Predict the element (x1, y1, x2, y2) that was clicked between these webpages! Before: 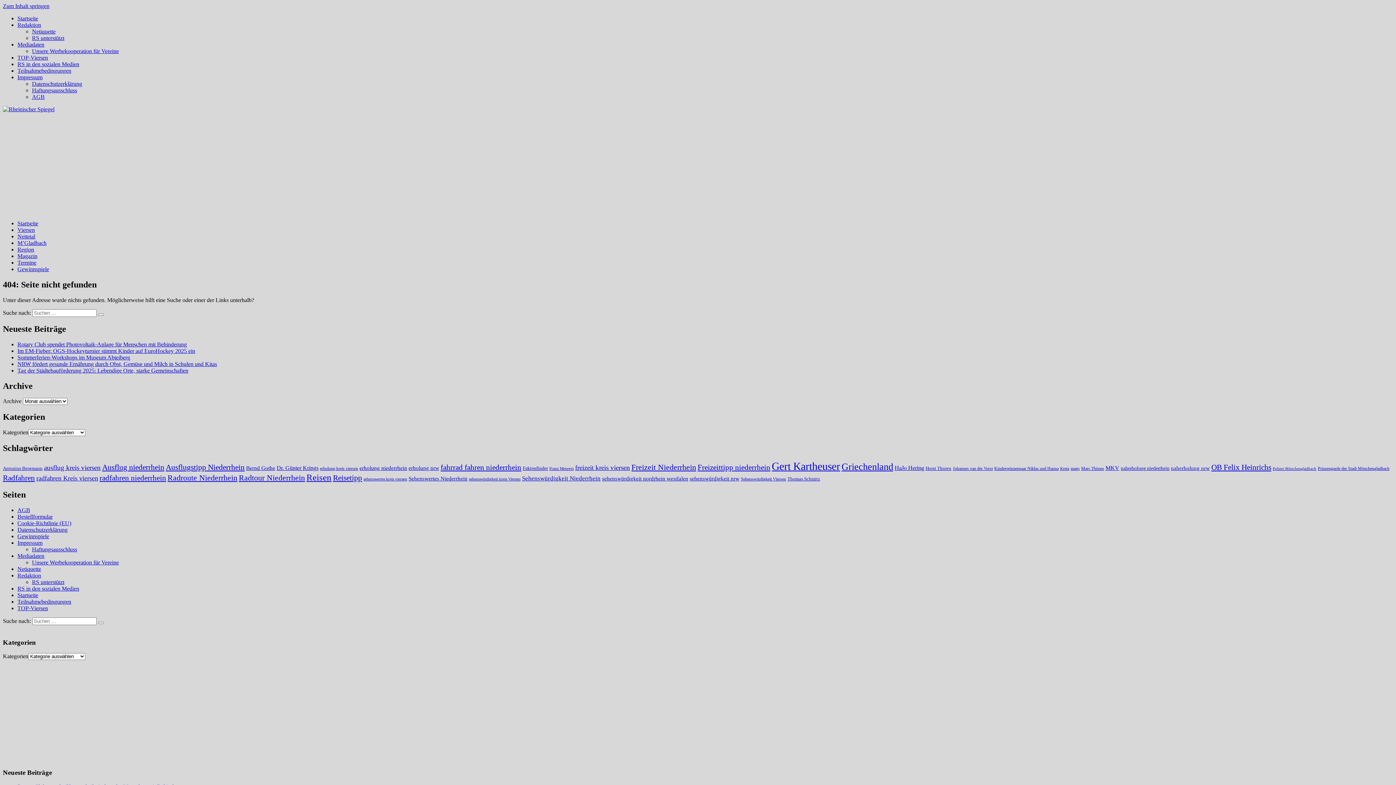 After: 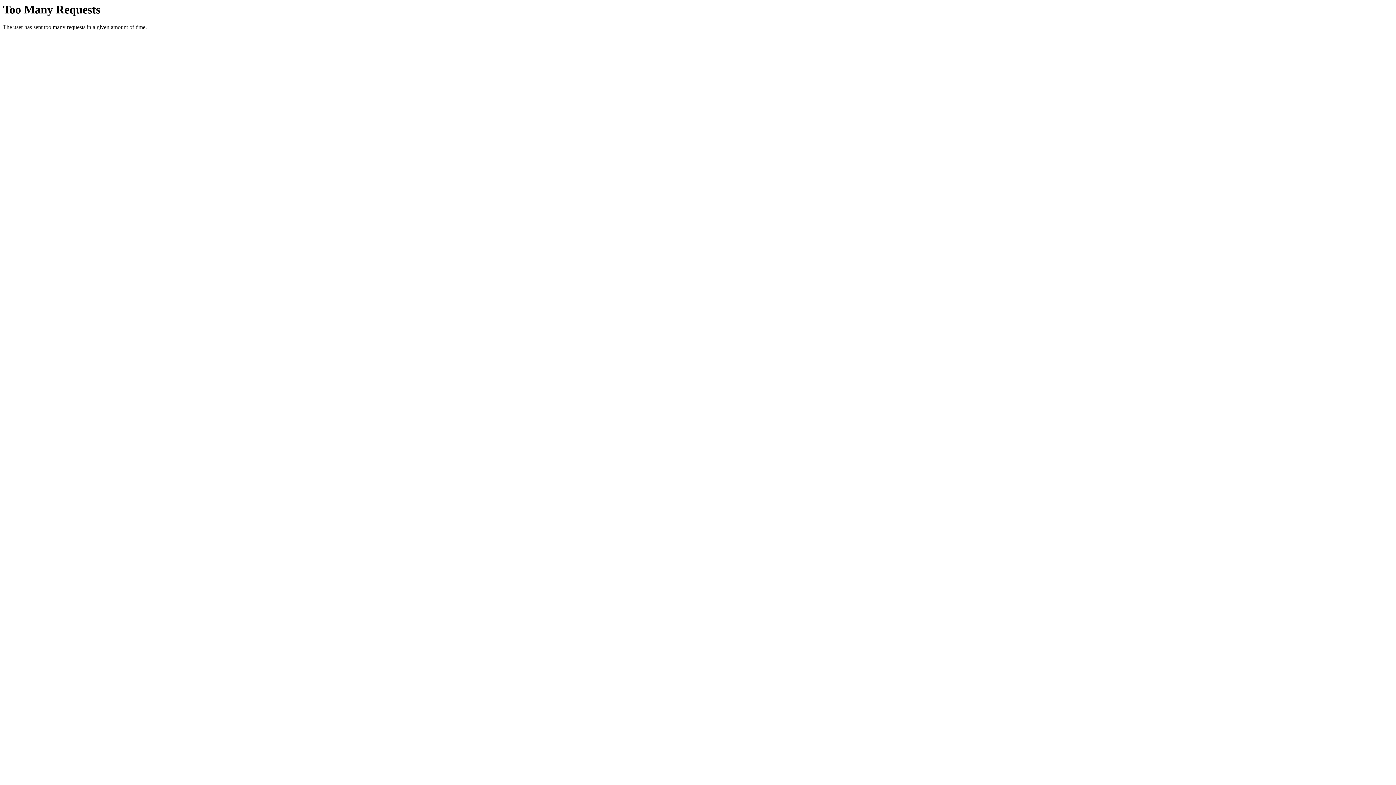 Action: bbox: (522, 475, 600, 482) label: Sehenswürdigkeit Niederrhein (30 Einträge)